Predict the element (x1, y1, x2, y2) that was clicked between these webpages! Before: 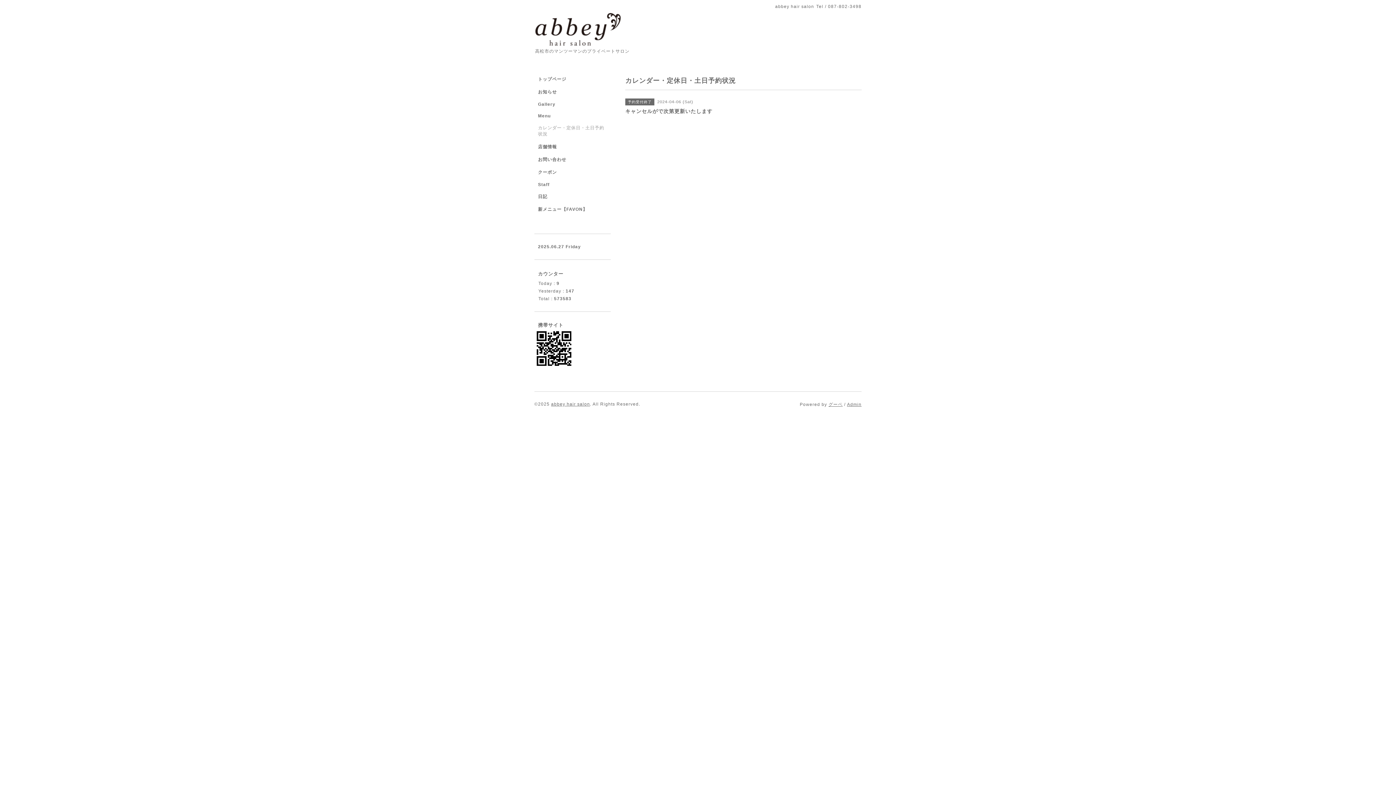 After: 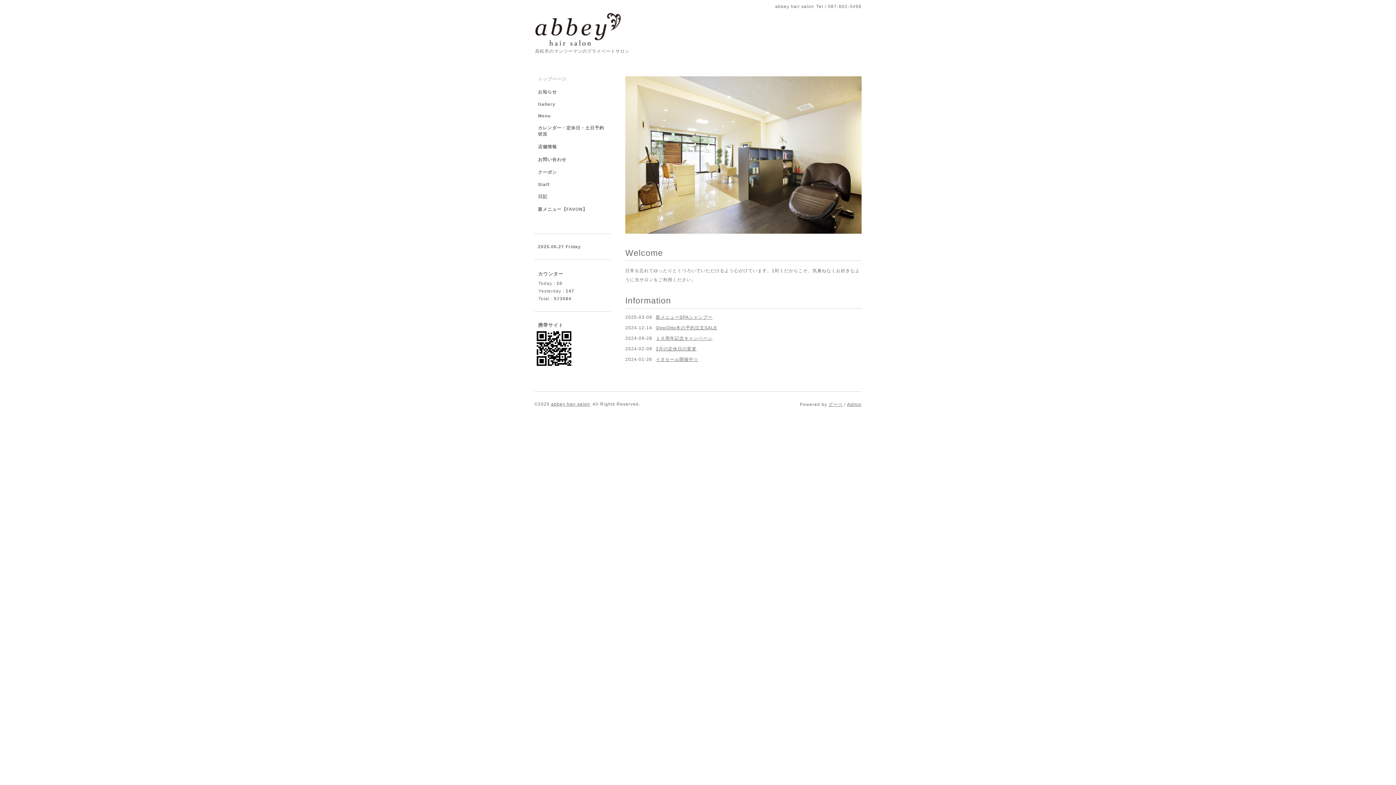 Action: bbox: (534, 76, 610, 89) label: トップページ